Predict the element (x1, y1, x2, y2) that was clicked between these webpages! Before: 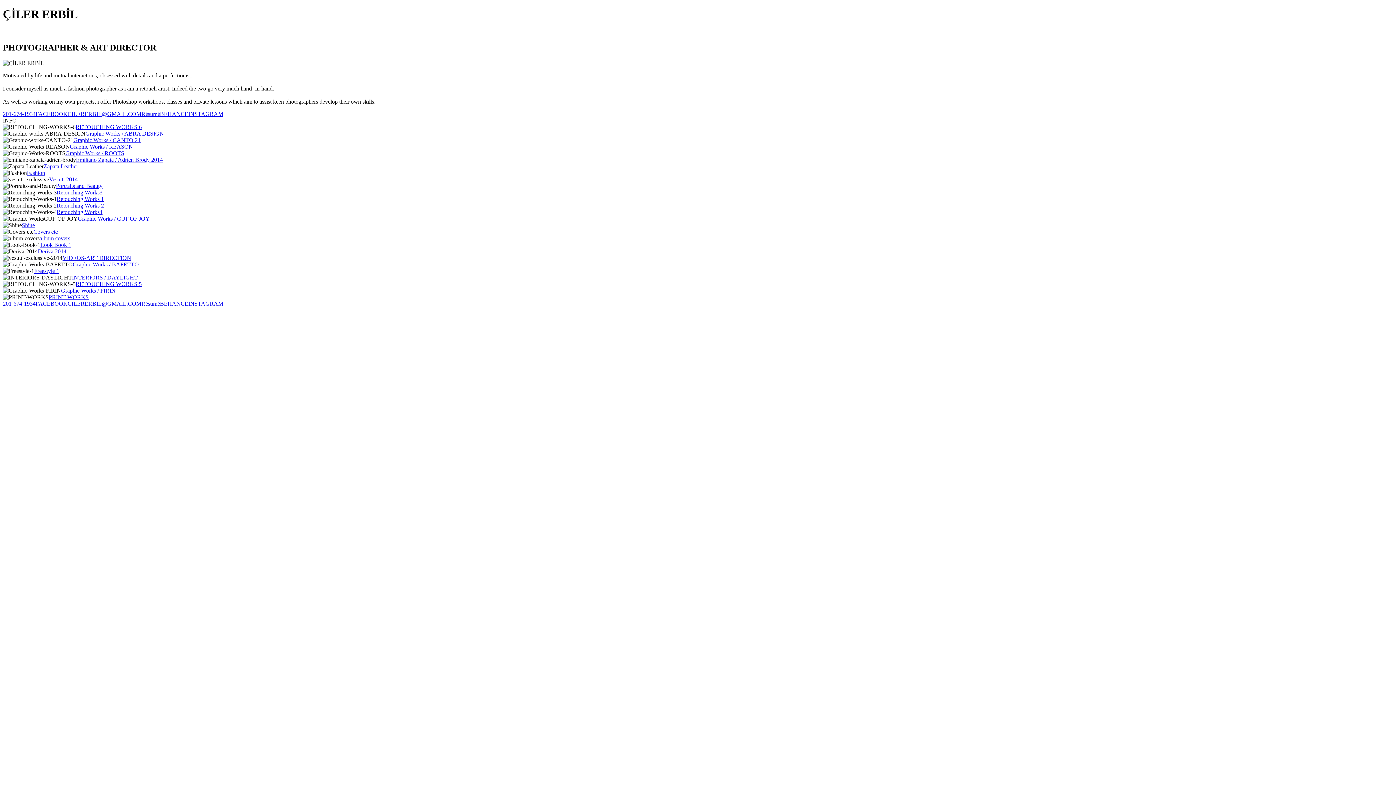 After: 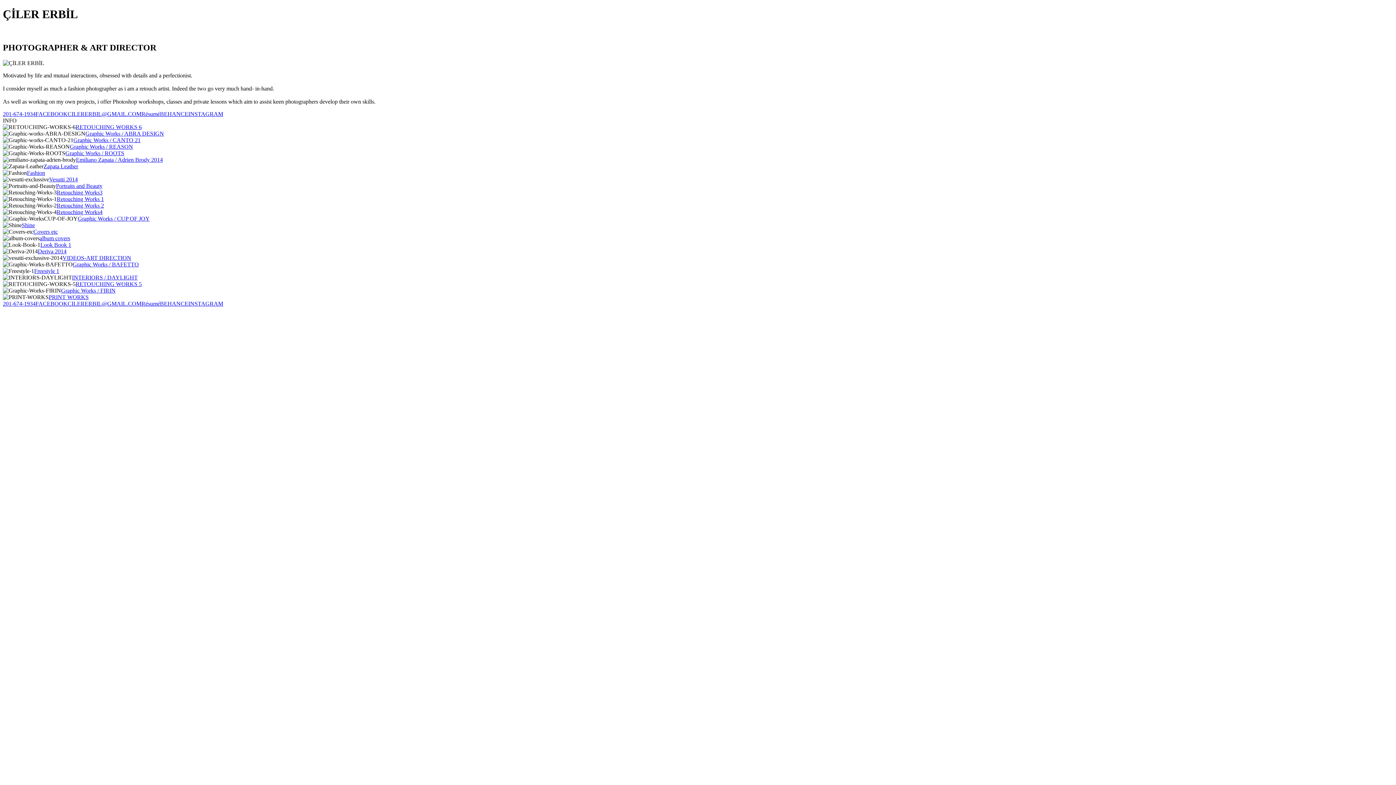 Action: label: 201-674-1934 bbox: (2, 300, 35, 306)